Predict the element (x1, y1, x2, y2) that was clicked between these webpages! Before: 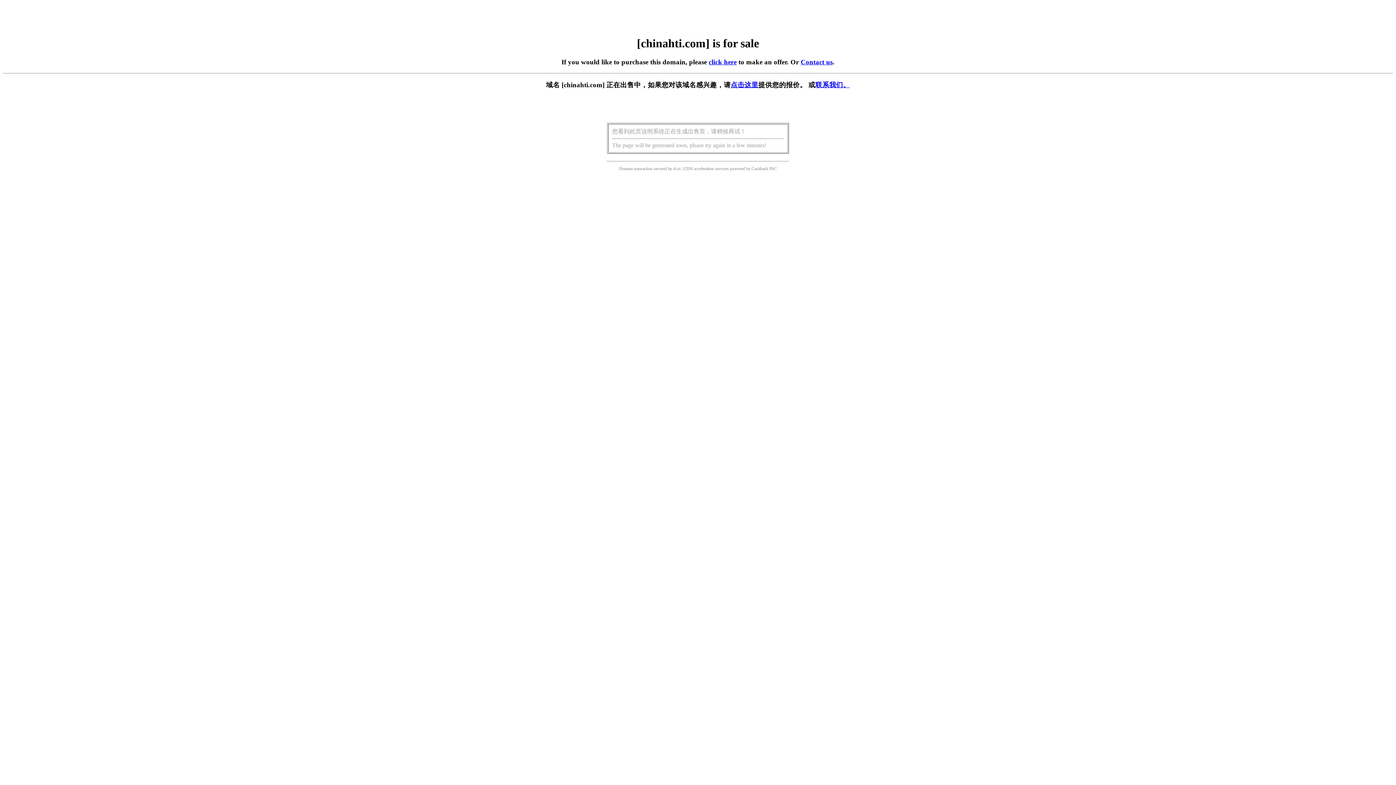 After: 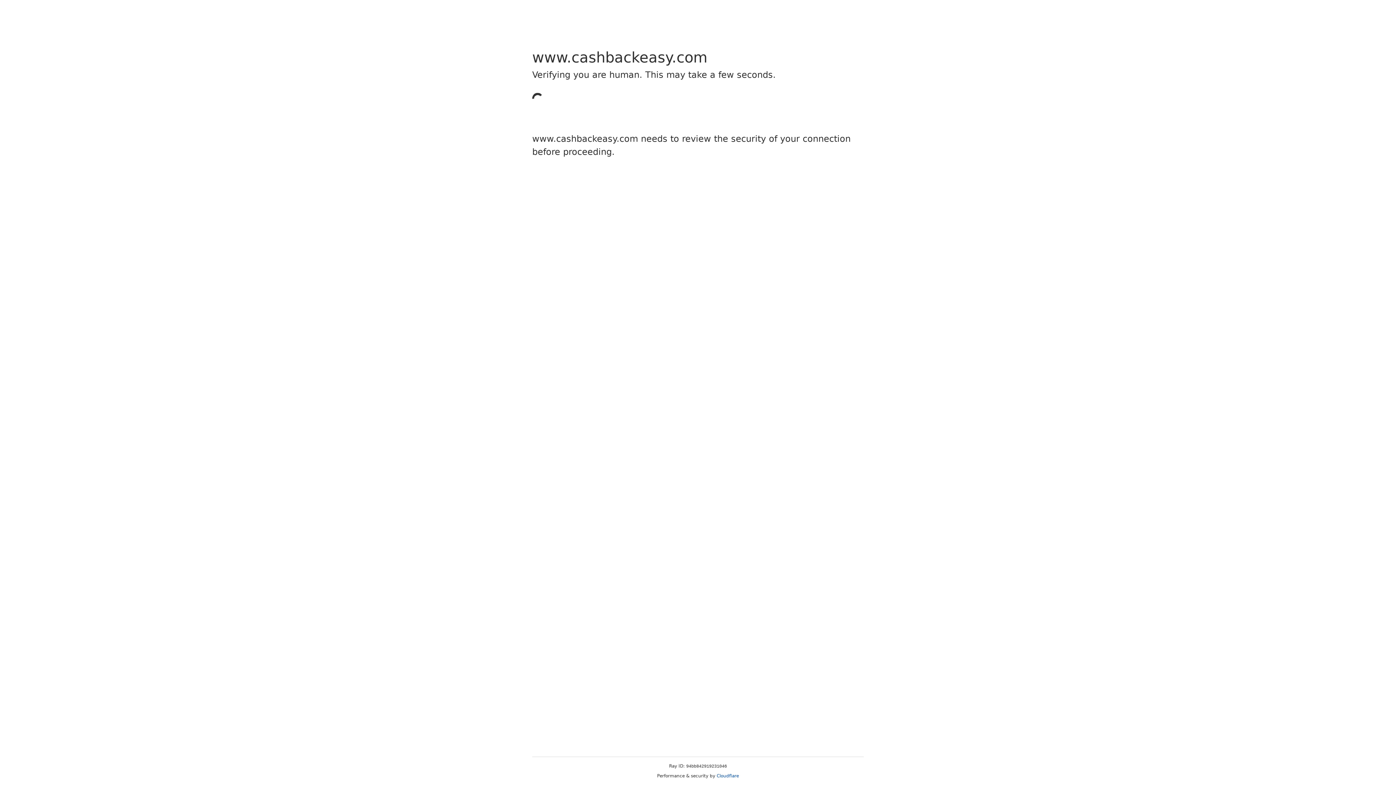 Action: label: Cashback bbox: (751, 166, 768, 171)